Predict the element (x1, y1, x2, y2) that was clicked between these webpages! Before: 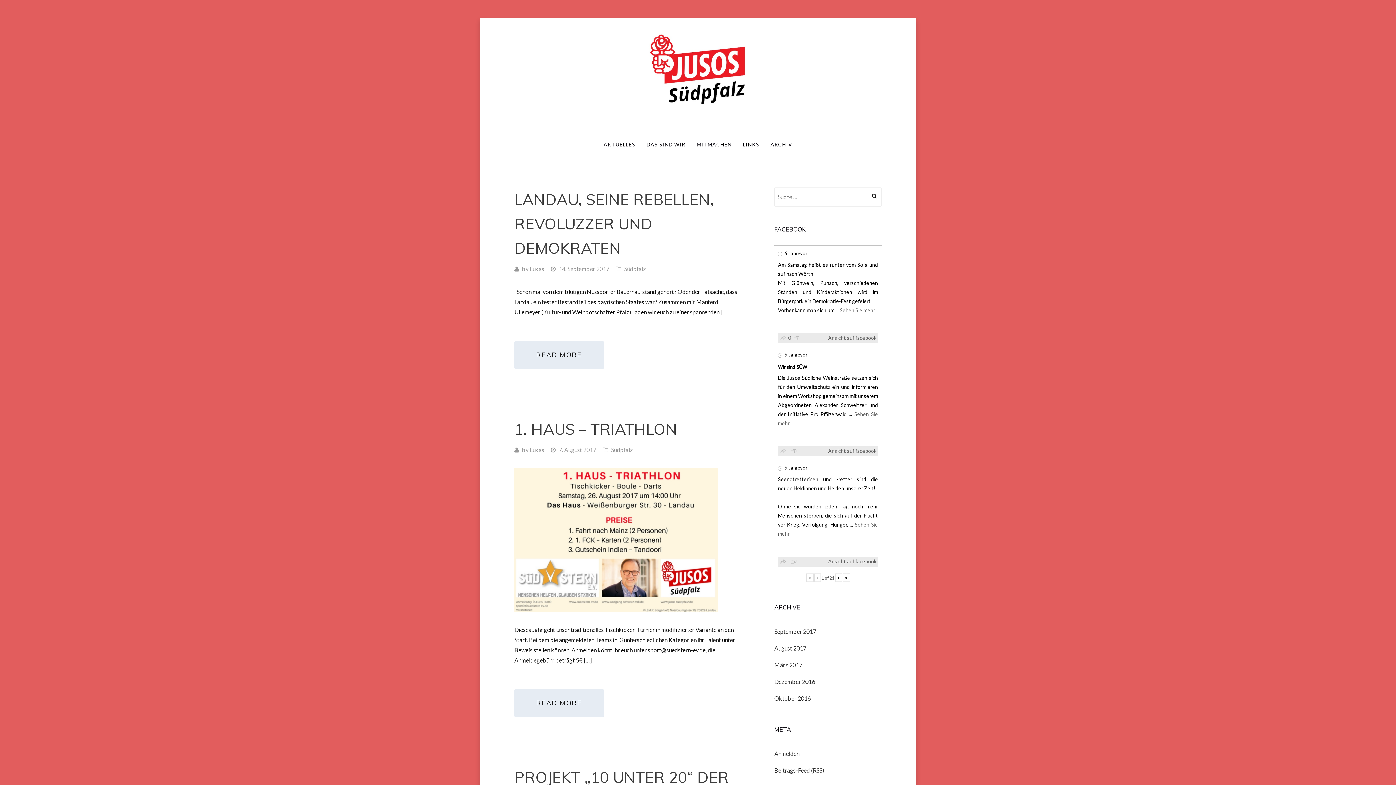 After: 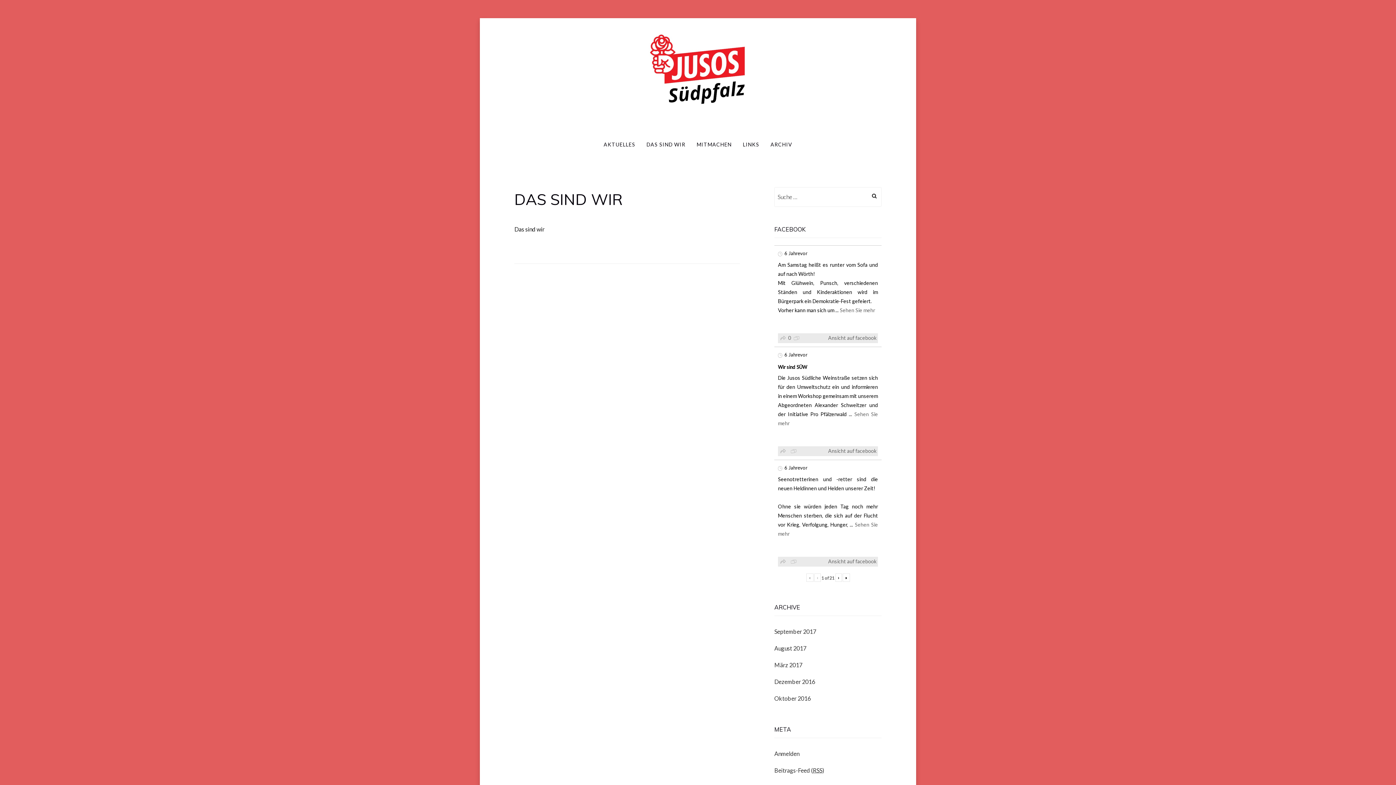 Action: label: DAS SIND WIR bbox: (641, 138, 690, 150)